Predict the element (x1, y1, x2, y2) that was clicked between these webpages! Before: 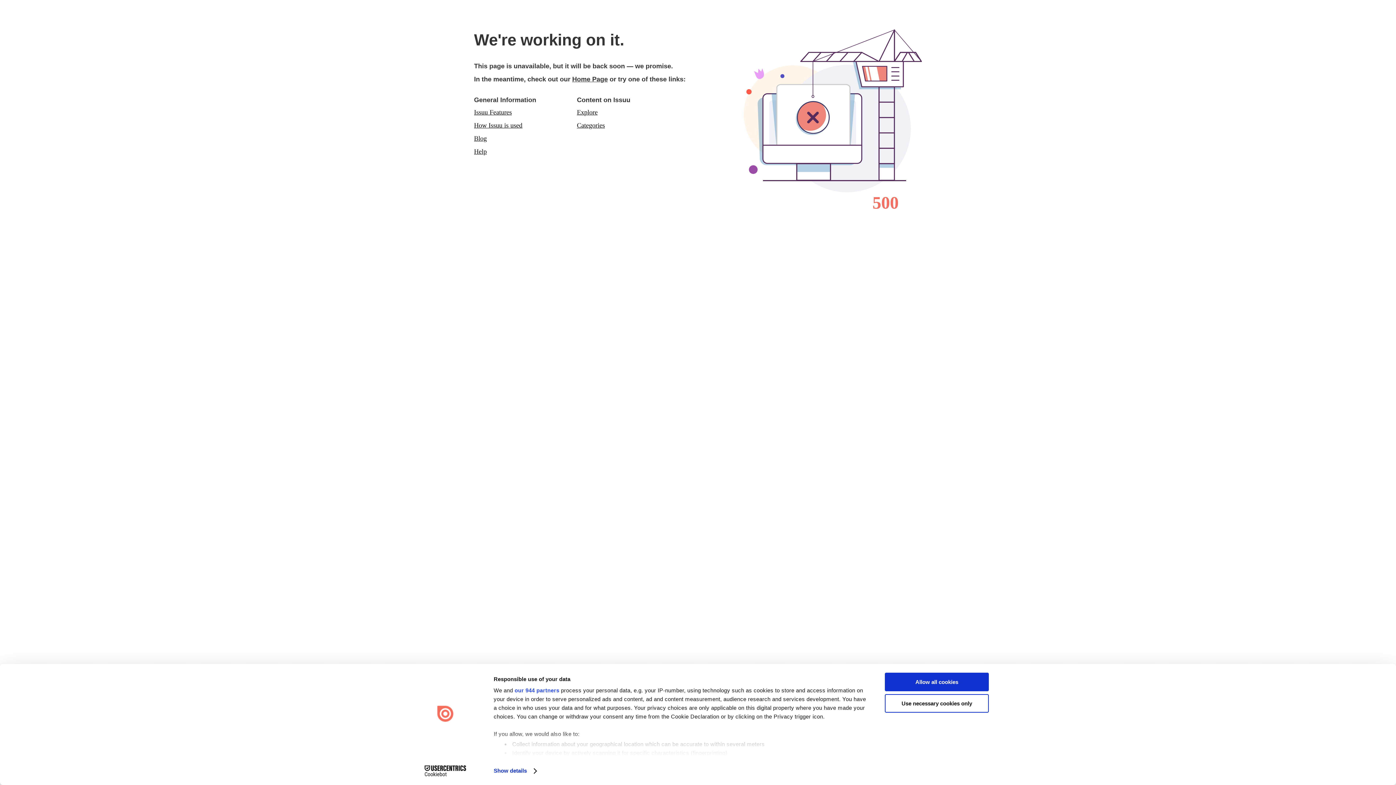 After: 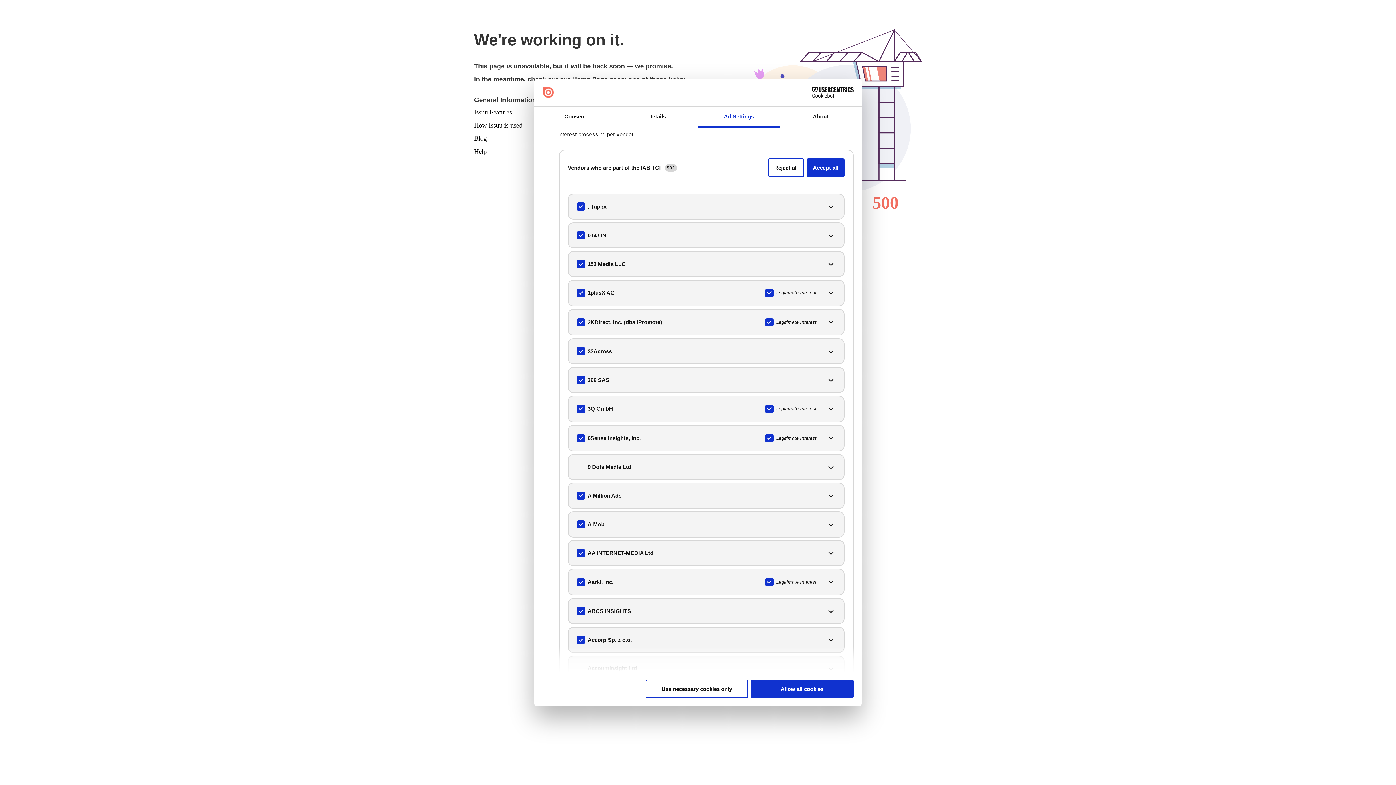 Action: label: our 944 partners bbox: (514, 687, 559, 693)